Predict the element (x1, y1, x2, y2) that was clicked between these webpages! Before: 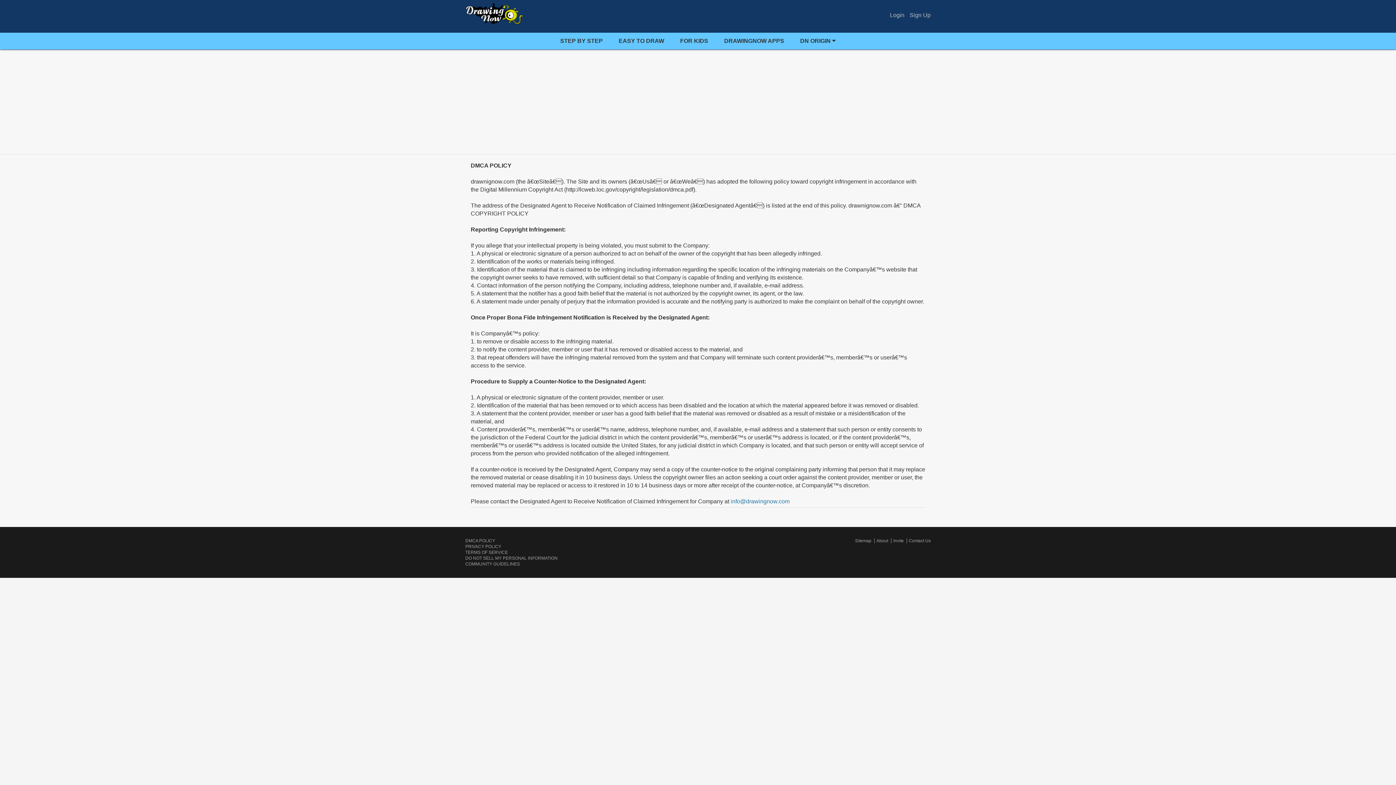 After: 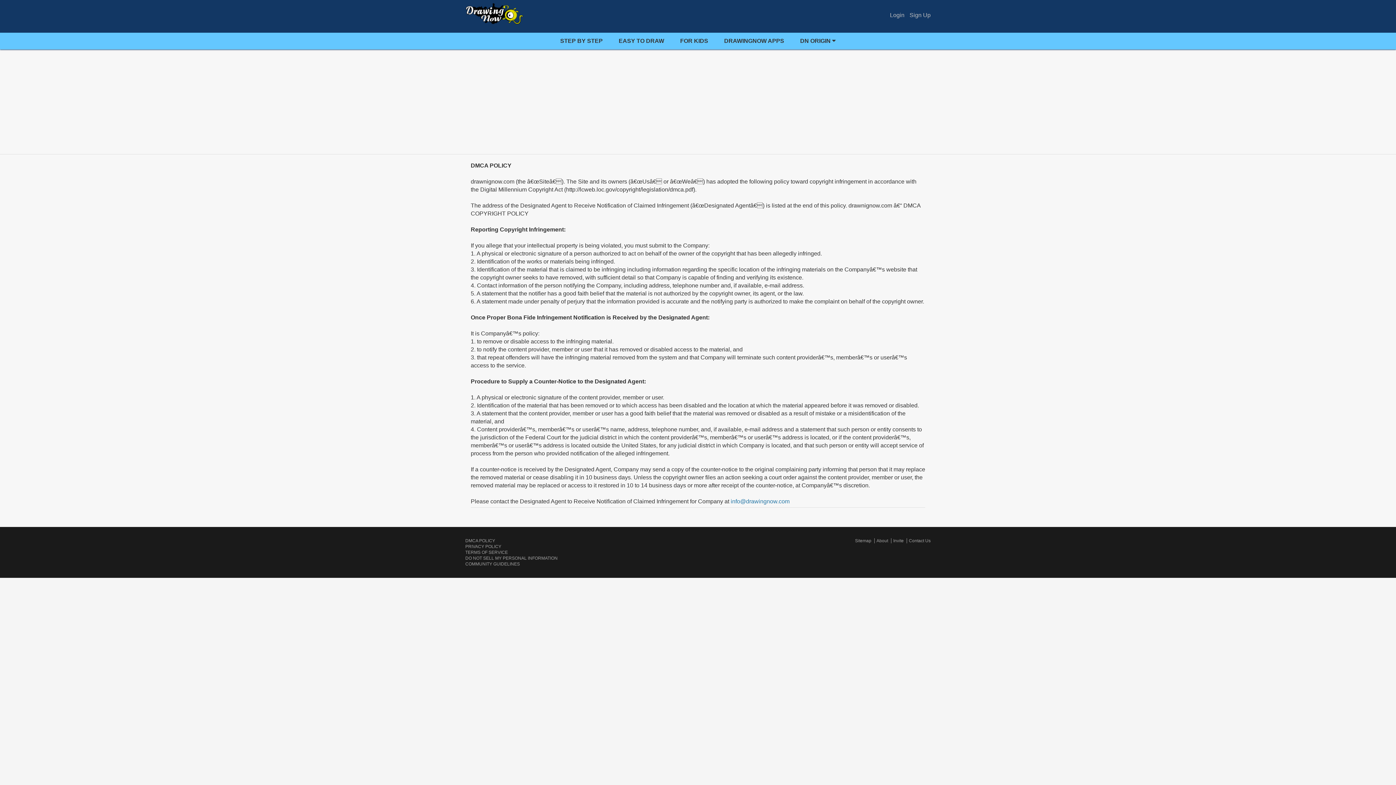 Action: bbox: (465, 538, 495, 543) label: DMCA POLICY